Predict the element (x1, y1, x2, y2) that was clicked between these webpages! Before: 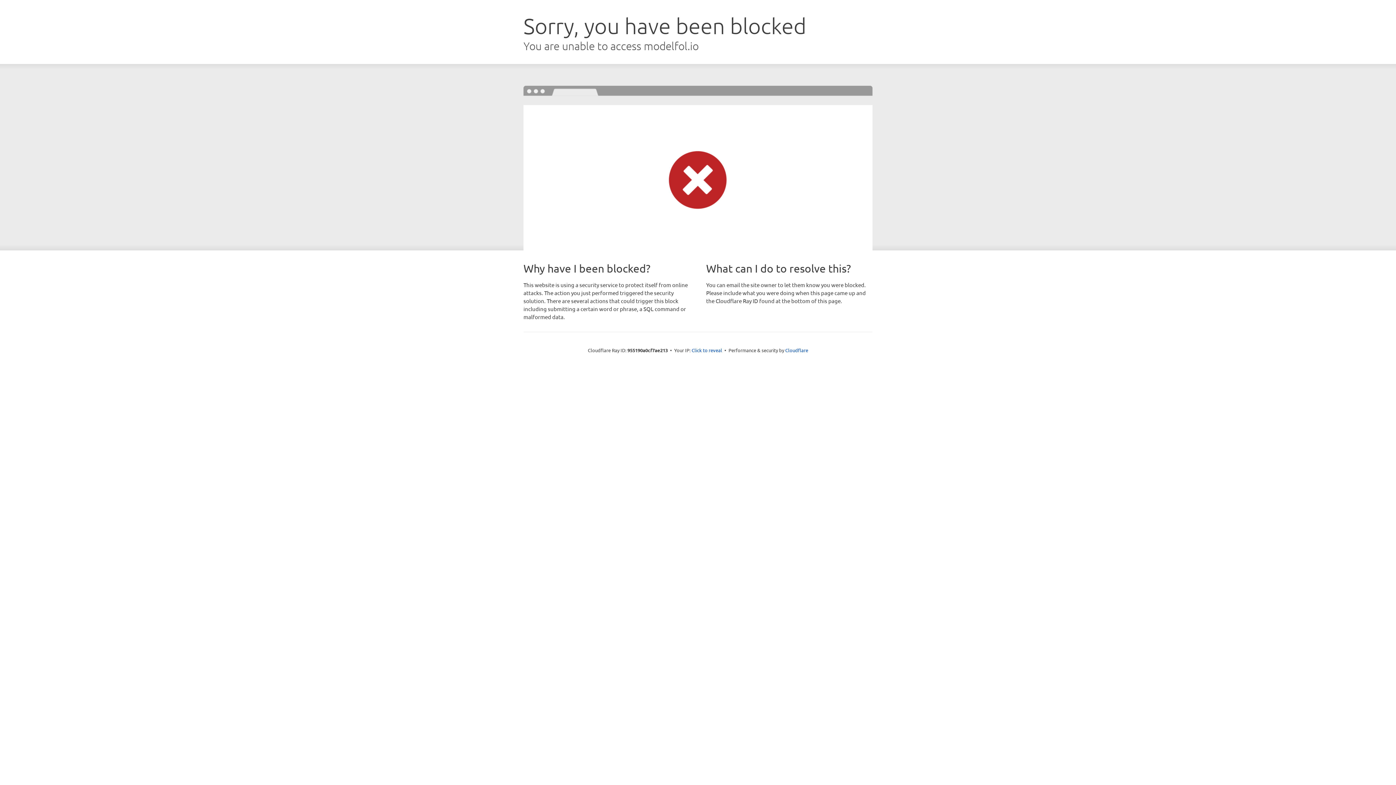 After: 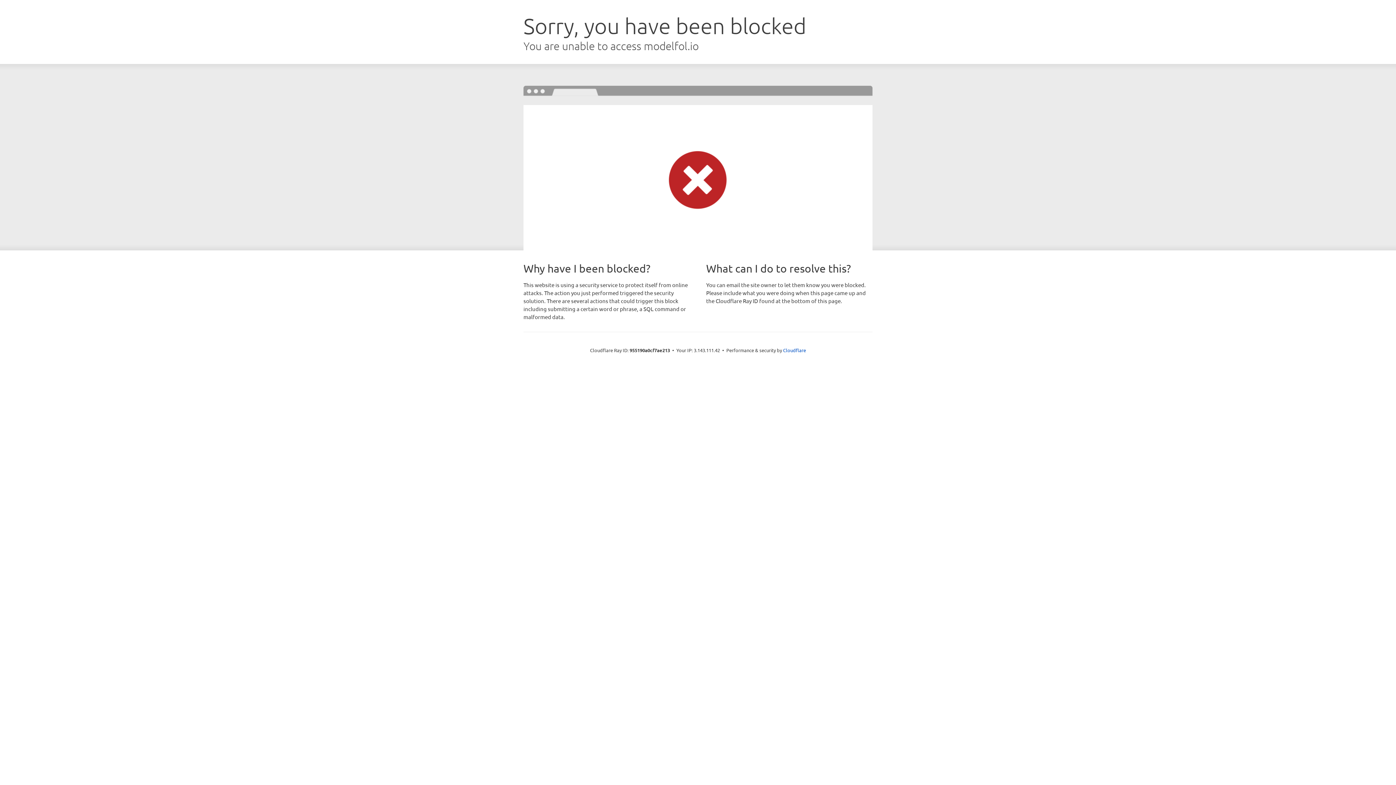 Action: bbox: (691, 346, 722, 353) label: Click to reveal